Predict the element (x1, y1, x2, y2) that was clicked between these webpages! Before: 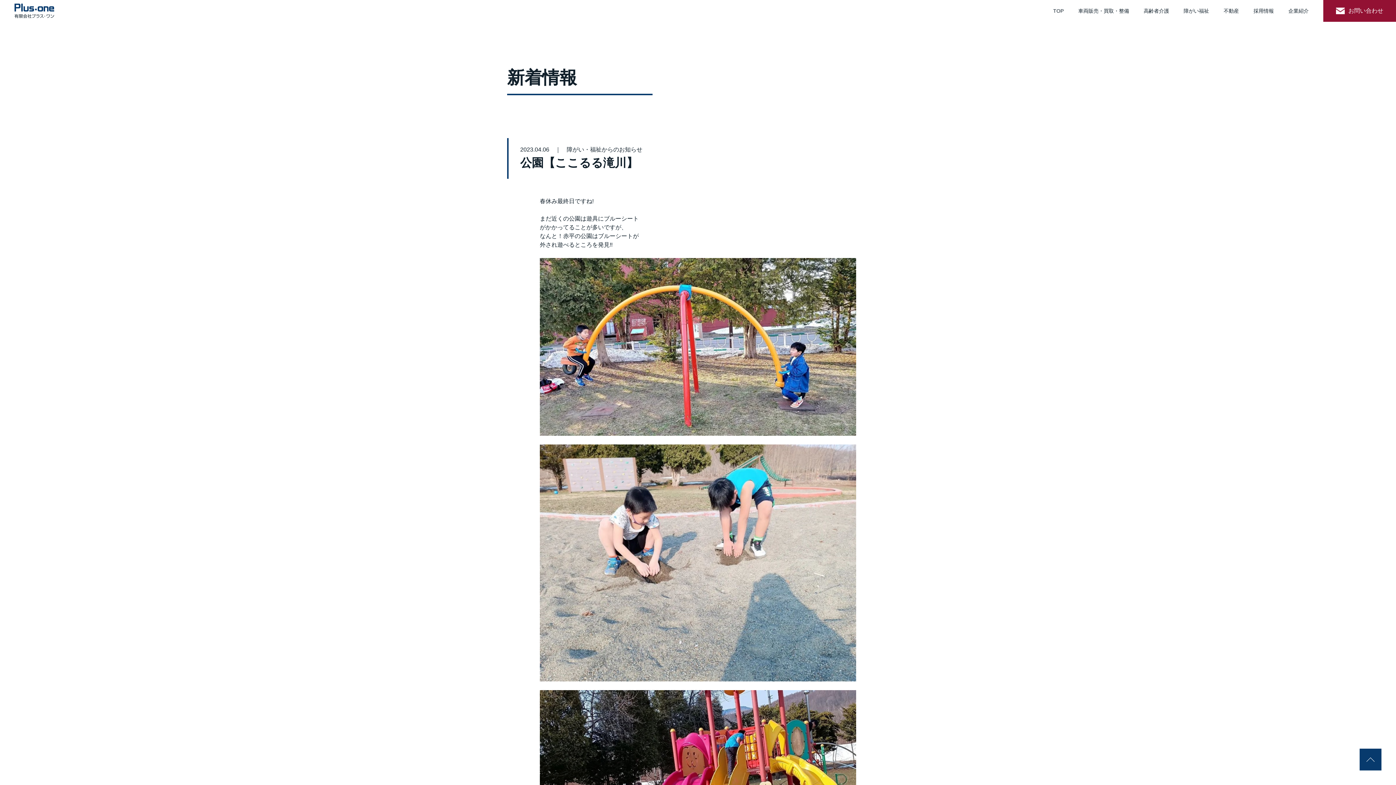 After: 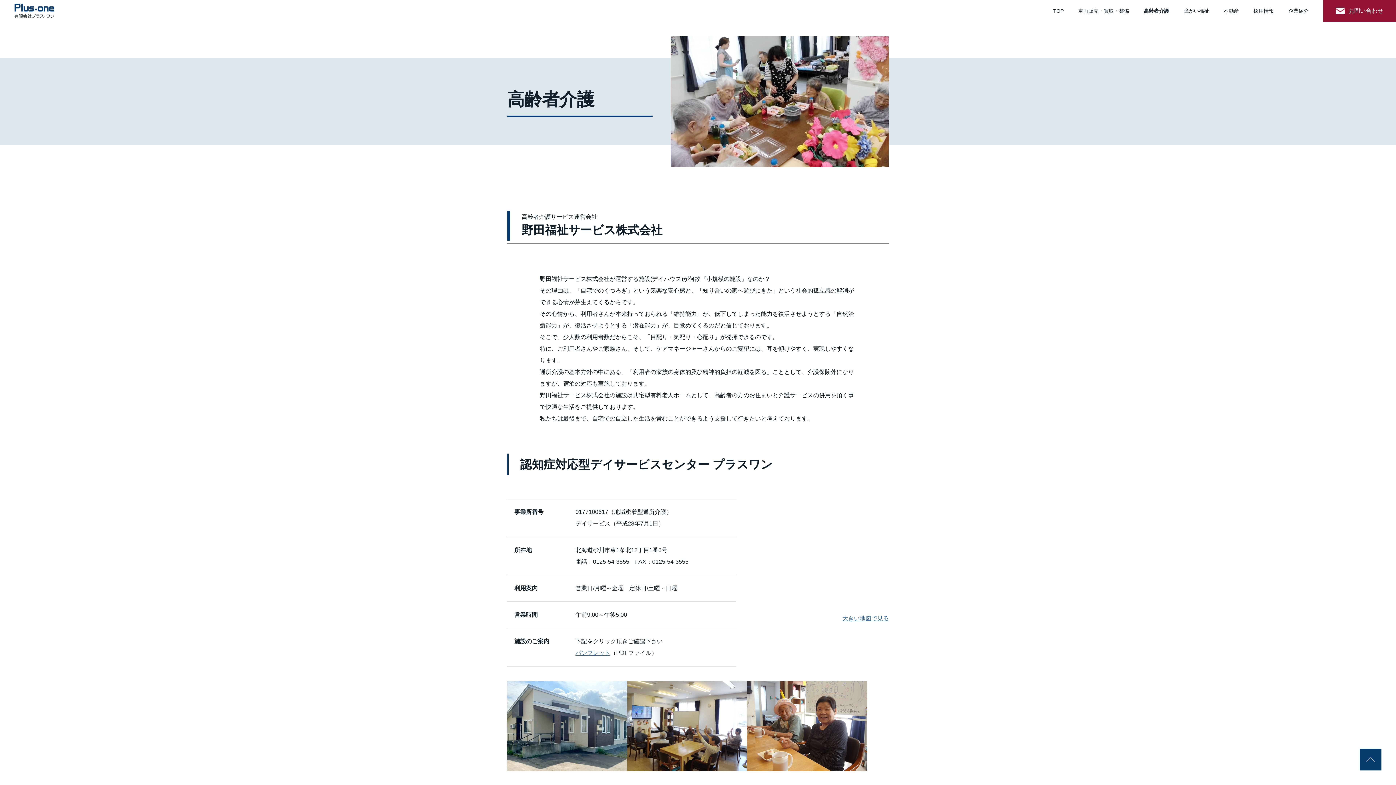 Action: label: 高齢者介護 bbox: (1144, 0, 1169, 21)